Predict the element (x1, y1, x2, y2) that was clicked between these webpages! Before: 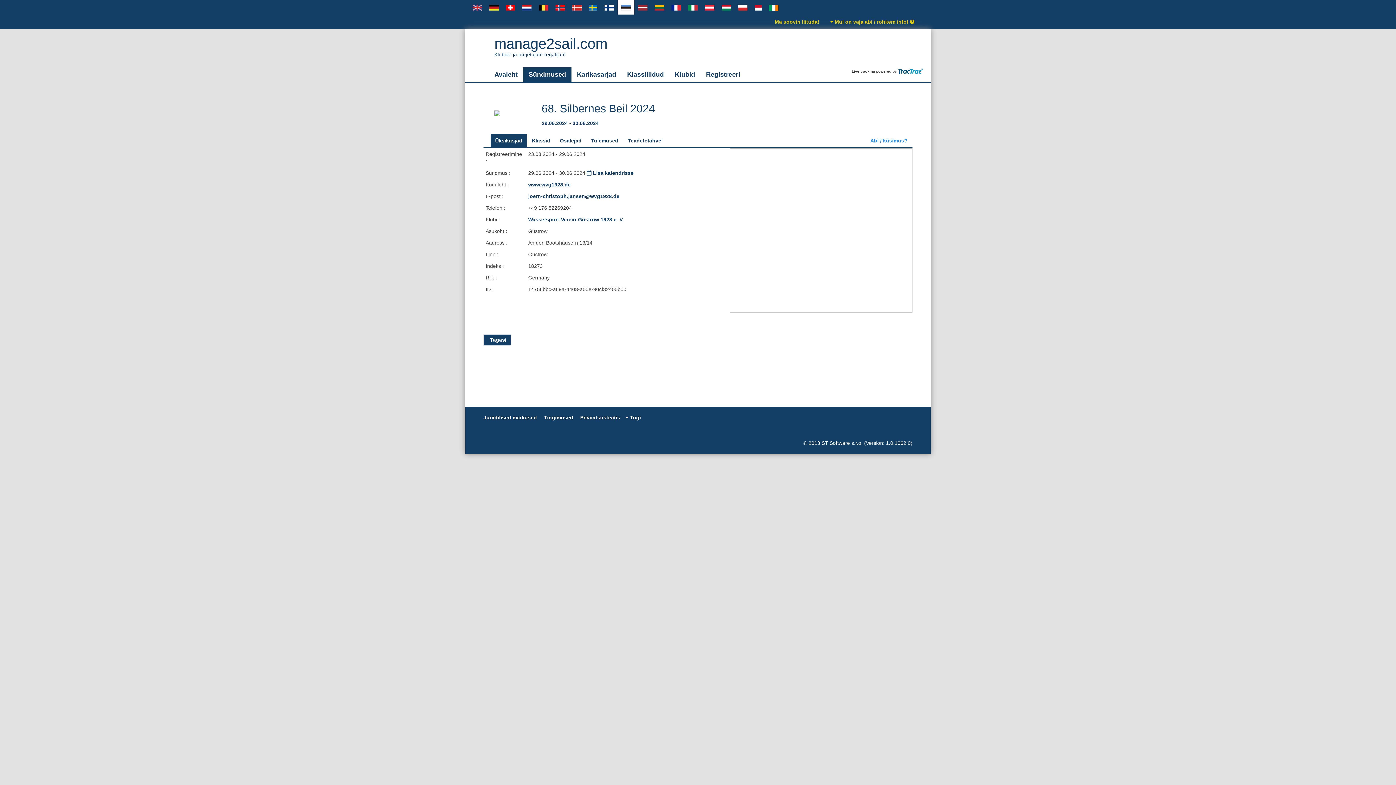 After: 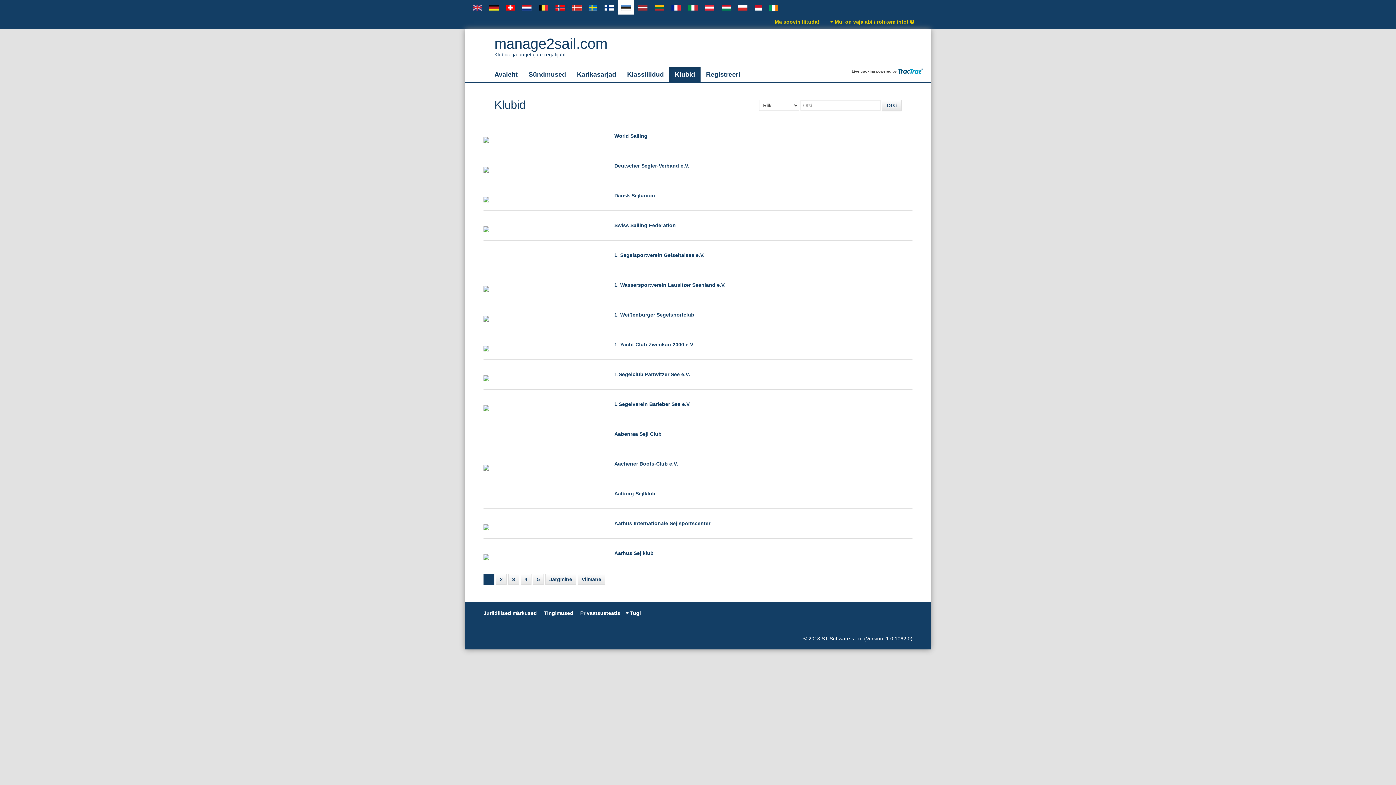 Action: label: Klubid bbox: (669, 67, 700, 81)